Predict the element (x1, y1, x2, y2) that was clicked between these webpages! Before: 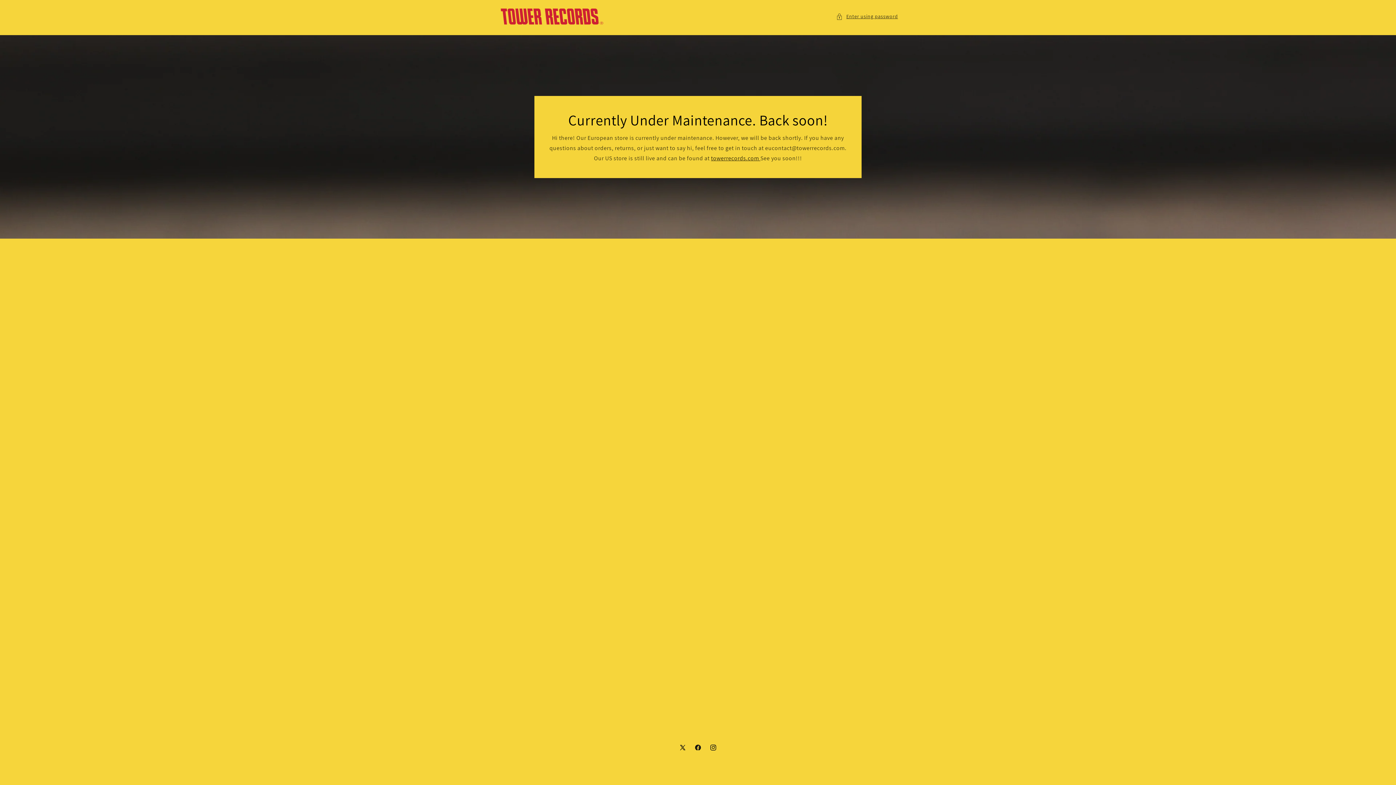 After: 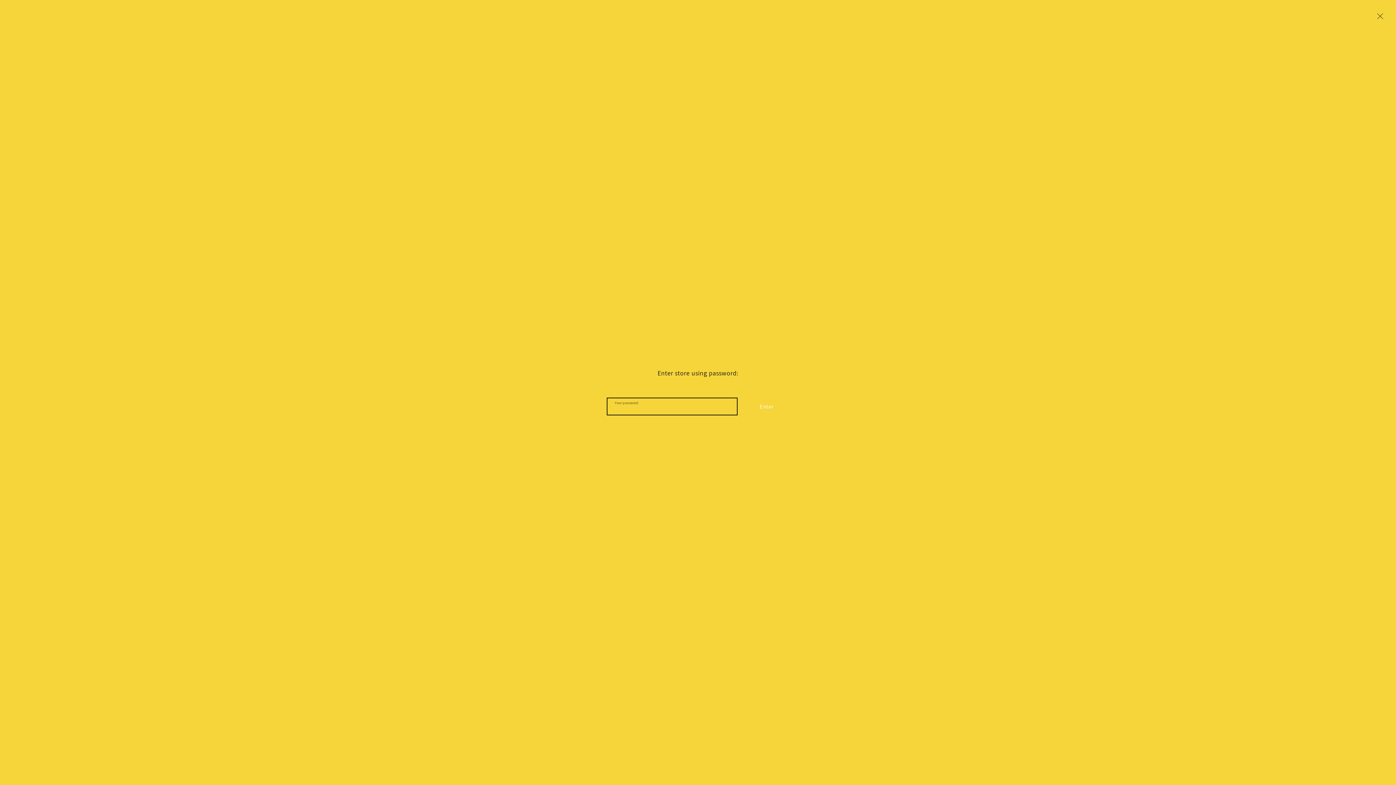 Action: label: Enter using password bbox: (836, 12, 898, 21)